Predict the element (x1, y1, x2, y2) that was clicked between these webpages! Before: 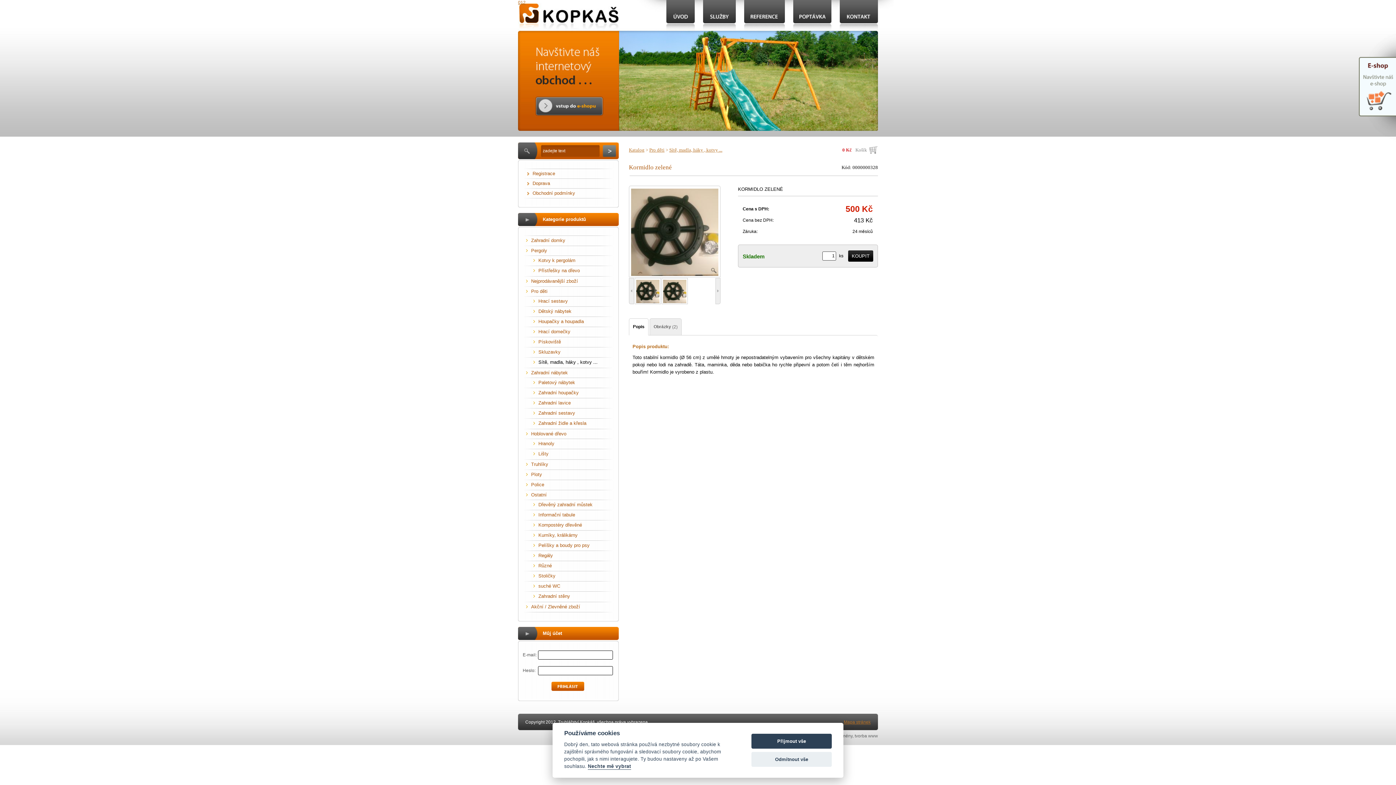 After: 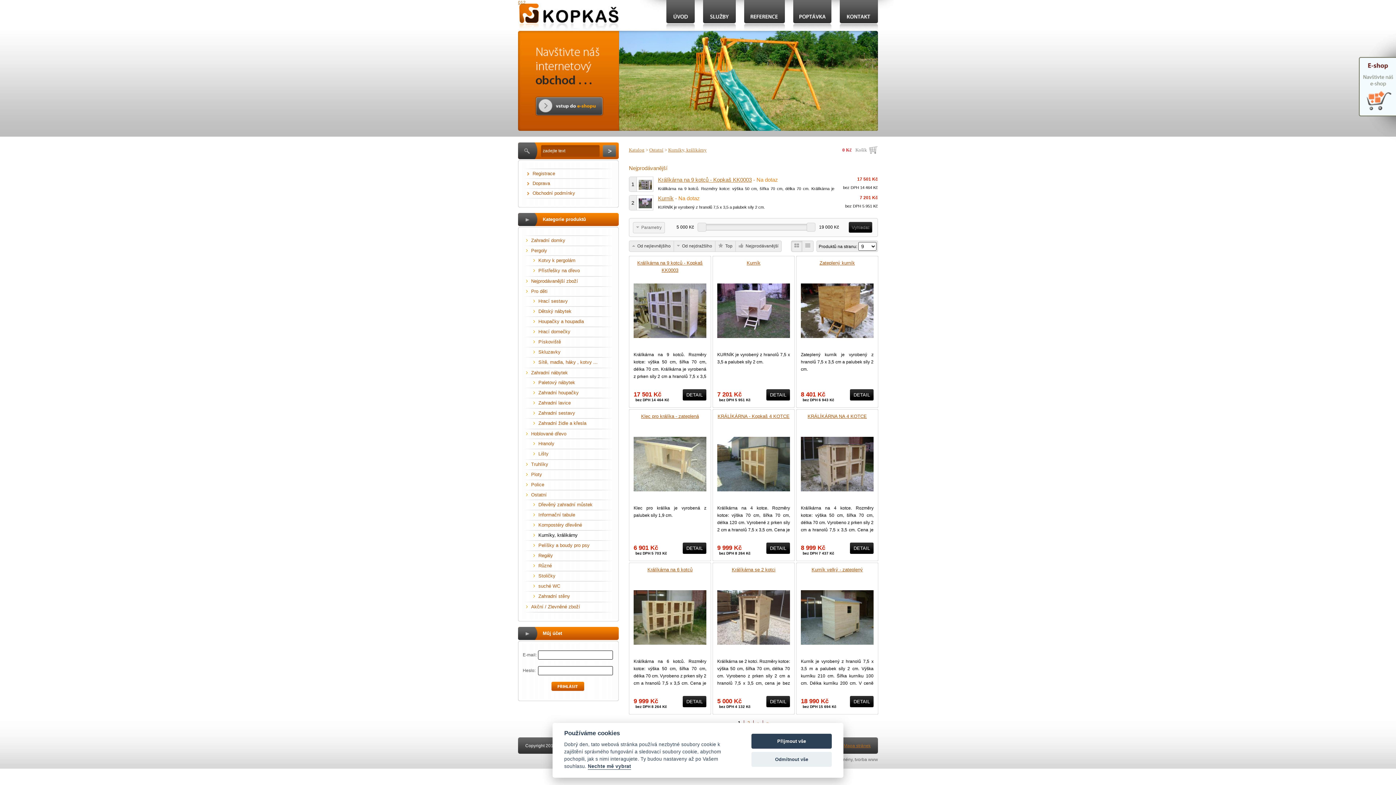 Action: label: Kurníky, králikárny bbox: (538, 530, 577, 540)